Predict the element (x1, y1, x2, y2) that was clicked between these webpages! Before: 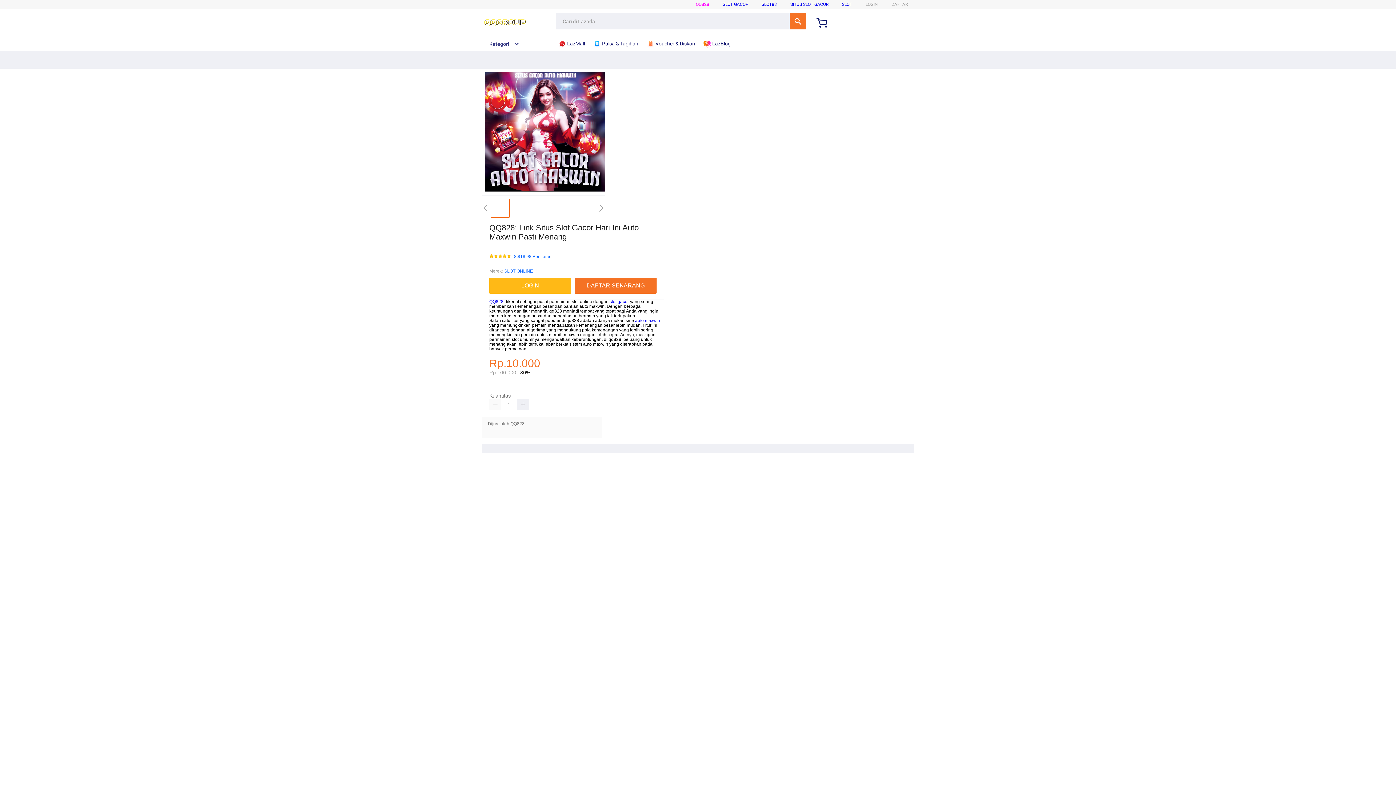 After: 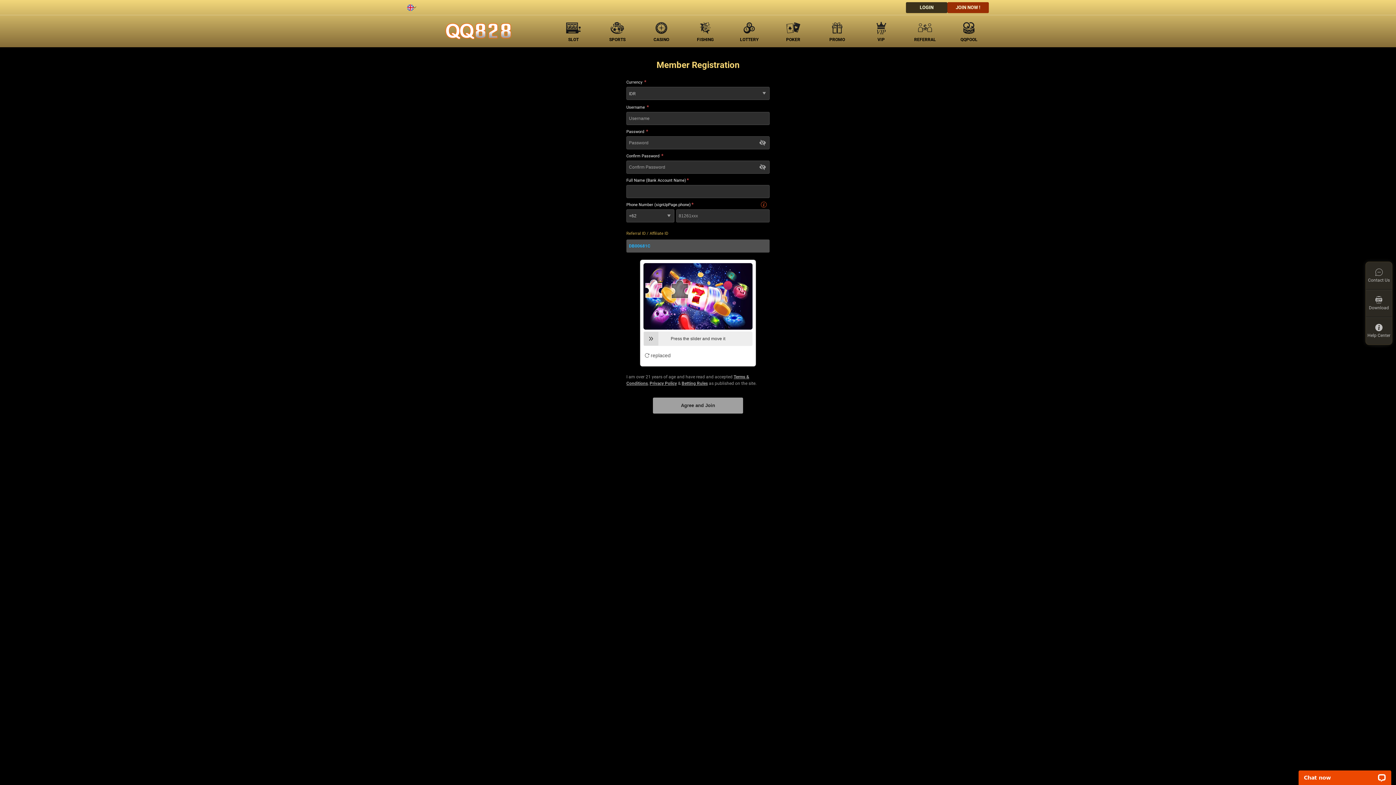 Action: label: LOGIN bbox: (489, 277, 574, 293)